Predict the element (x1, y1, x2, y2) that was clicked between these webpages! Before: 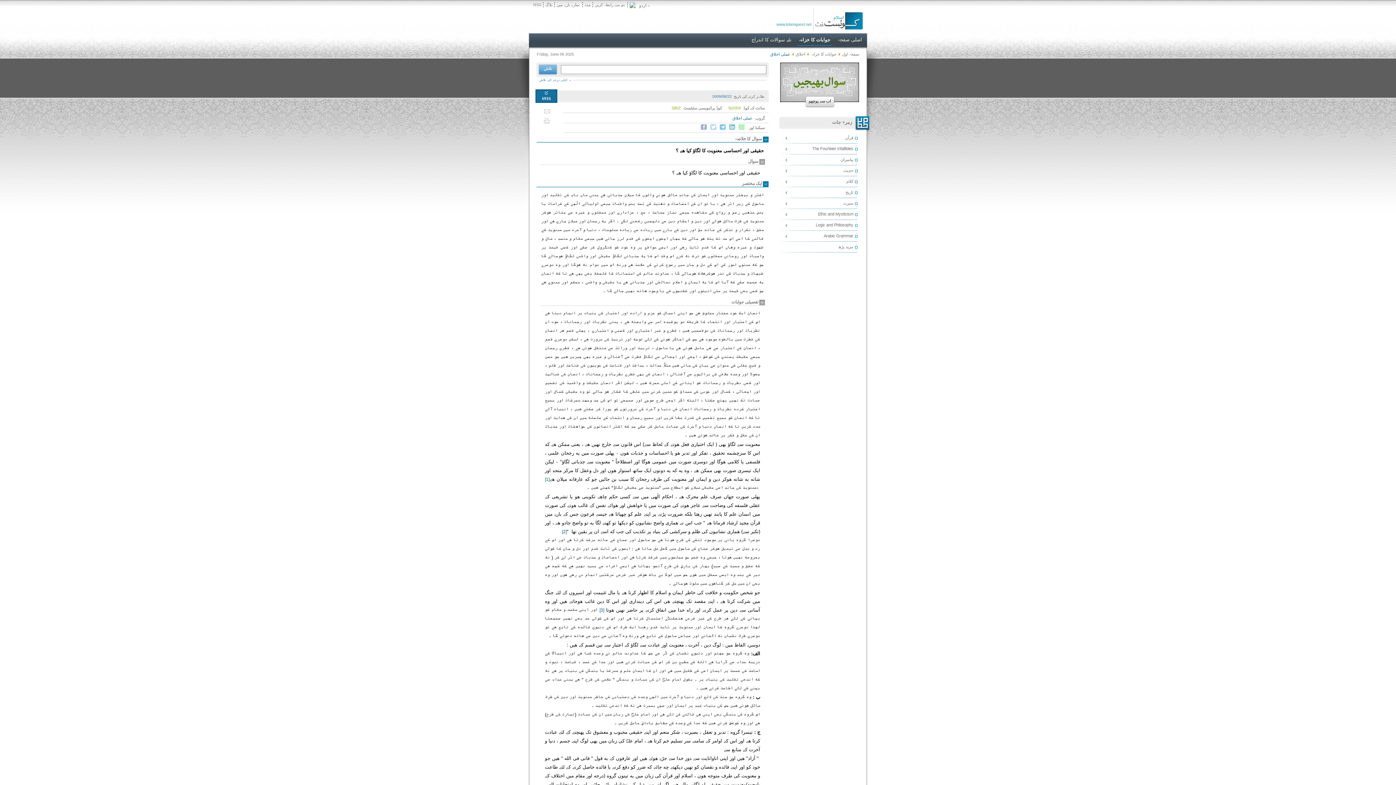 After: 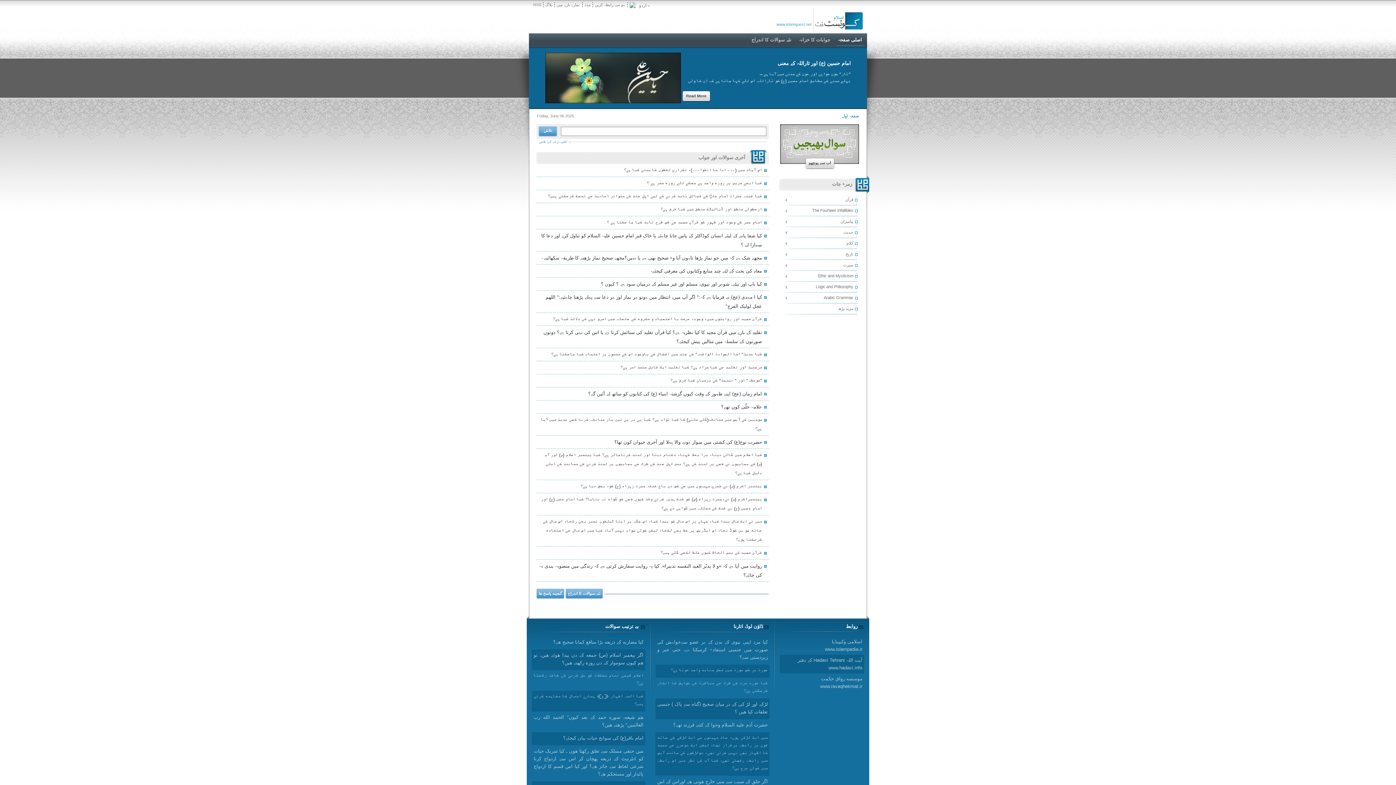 Action: bbox: (842, 52, 859, 56) label: صفحہ اول